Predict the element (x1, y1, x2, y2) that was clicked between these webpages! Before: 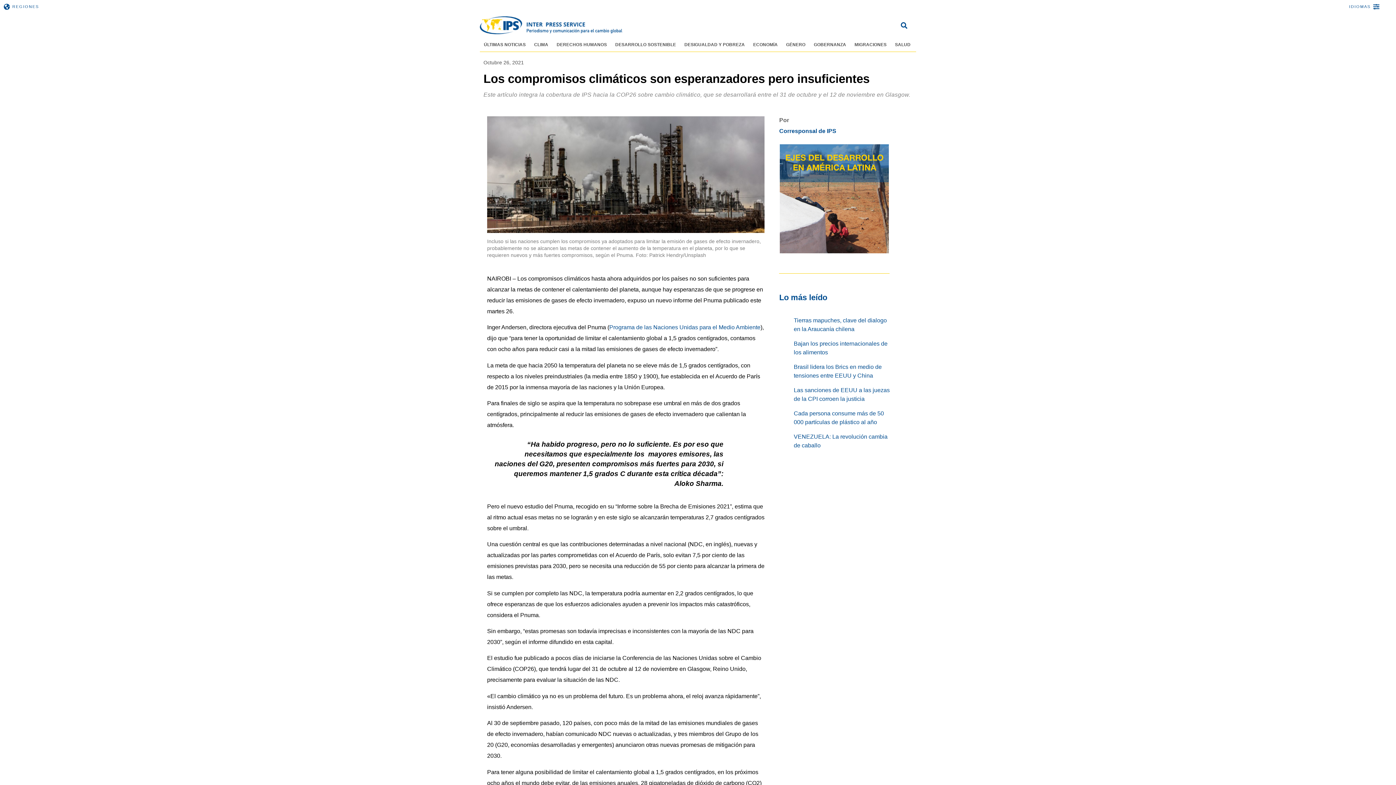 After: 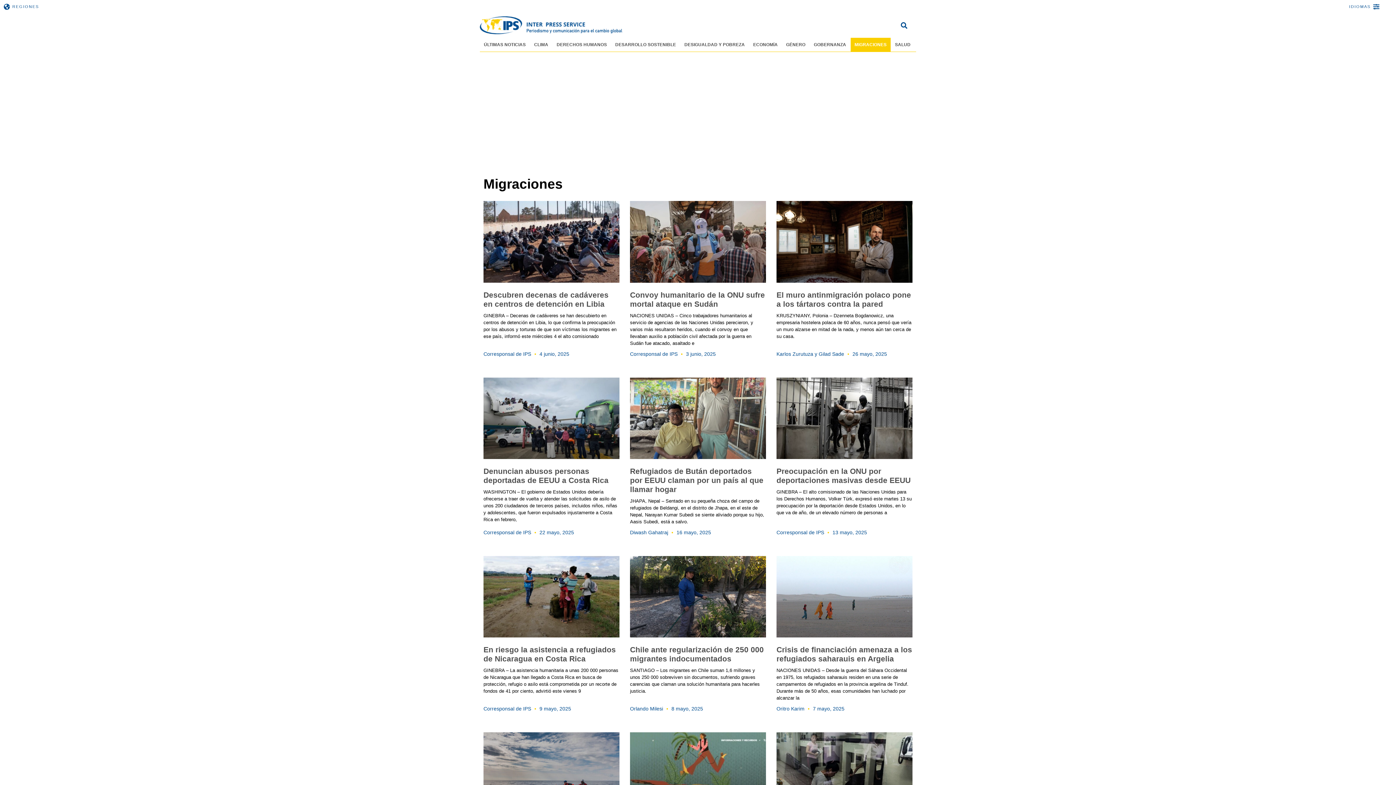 Action: bbox: (850, 37, 890, 51) label: MIGRACIONES